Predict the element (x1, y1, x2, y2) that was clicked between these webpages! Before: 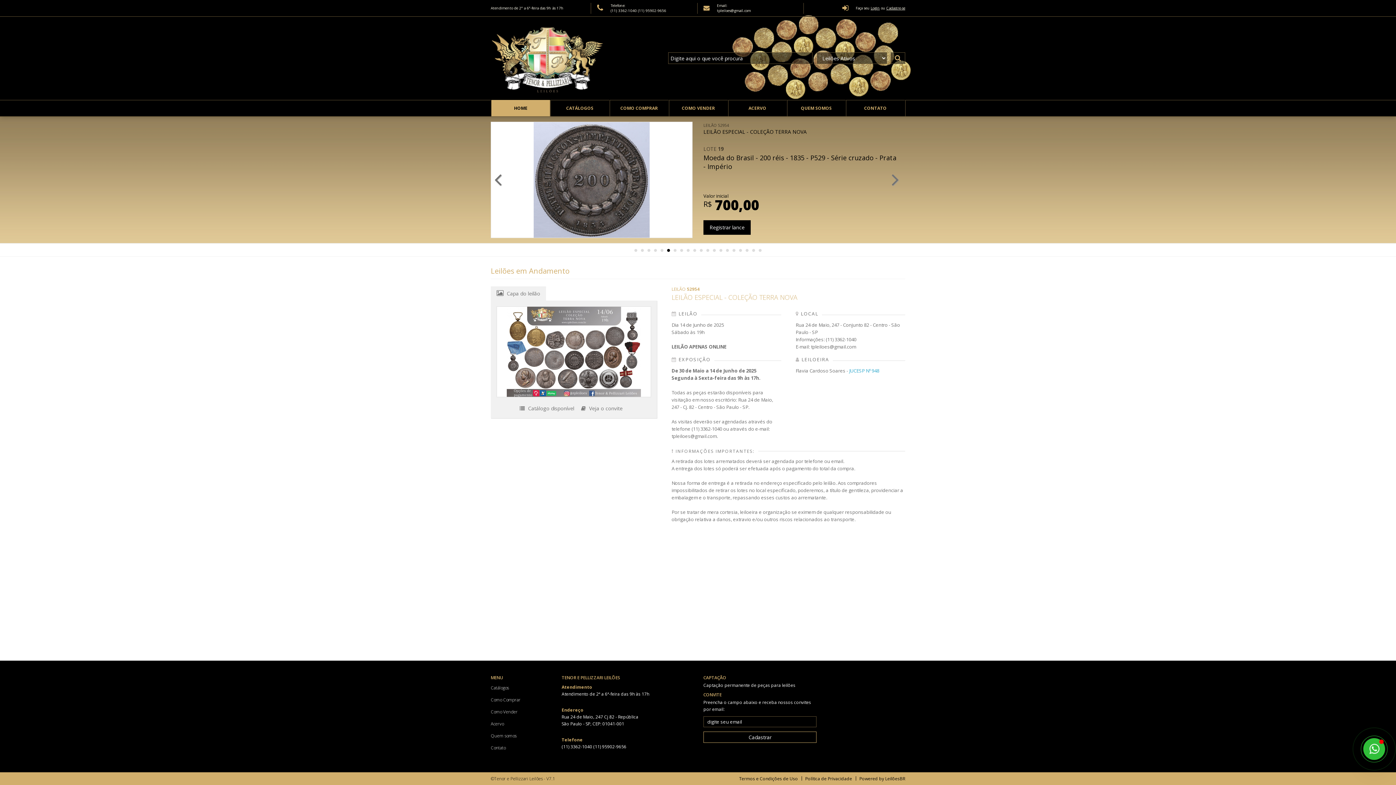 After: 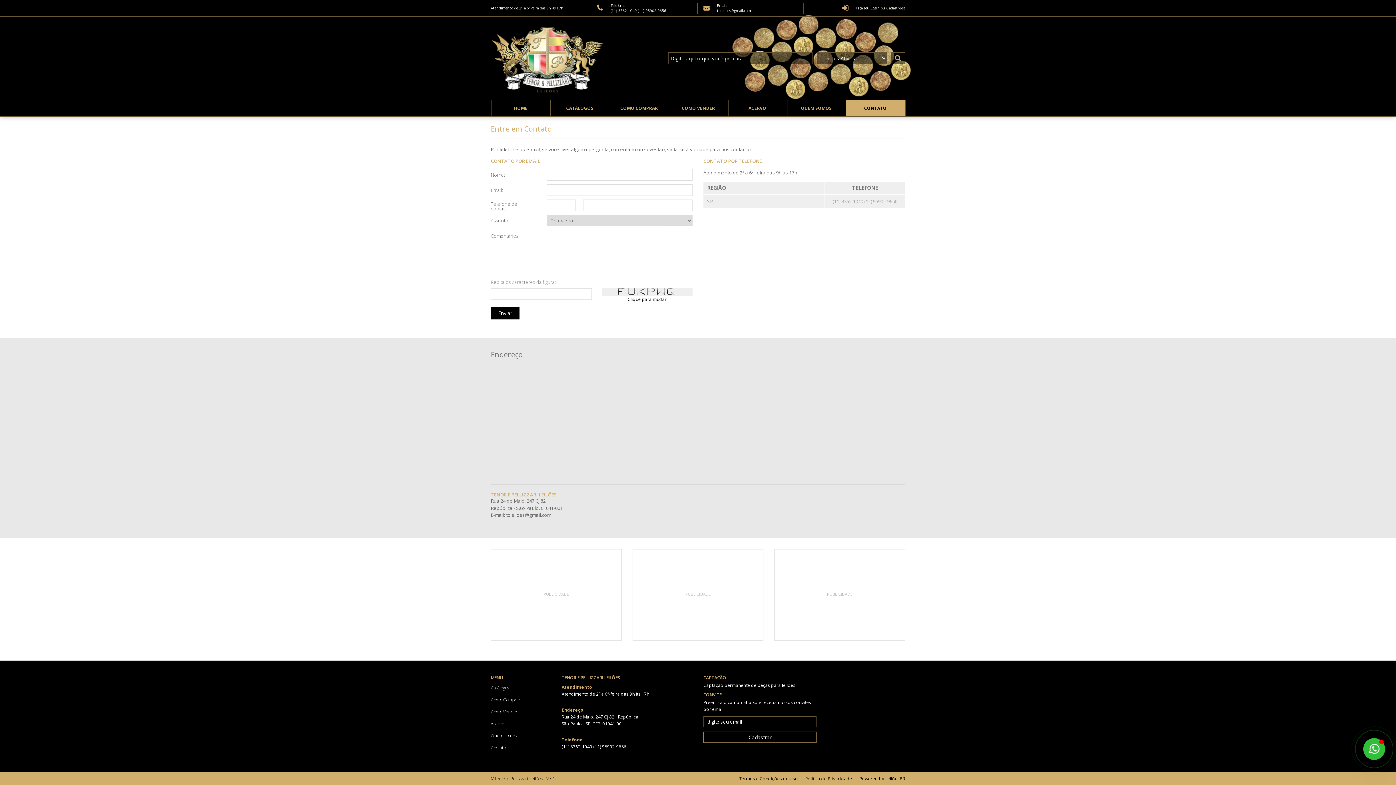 Action: bbox: (846, 100, 905, 116) label: CONTATO